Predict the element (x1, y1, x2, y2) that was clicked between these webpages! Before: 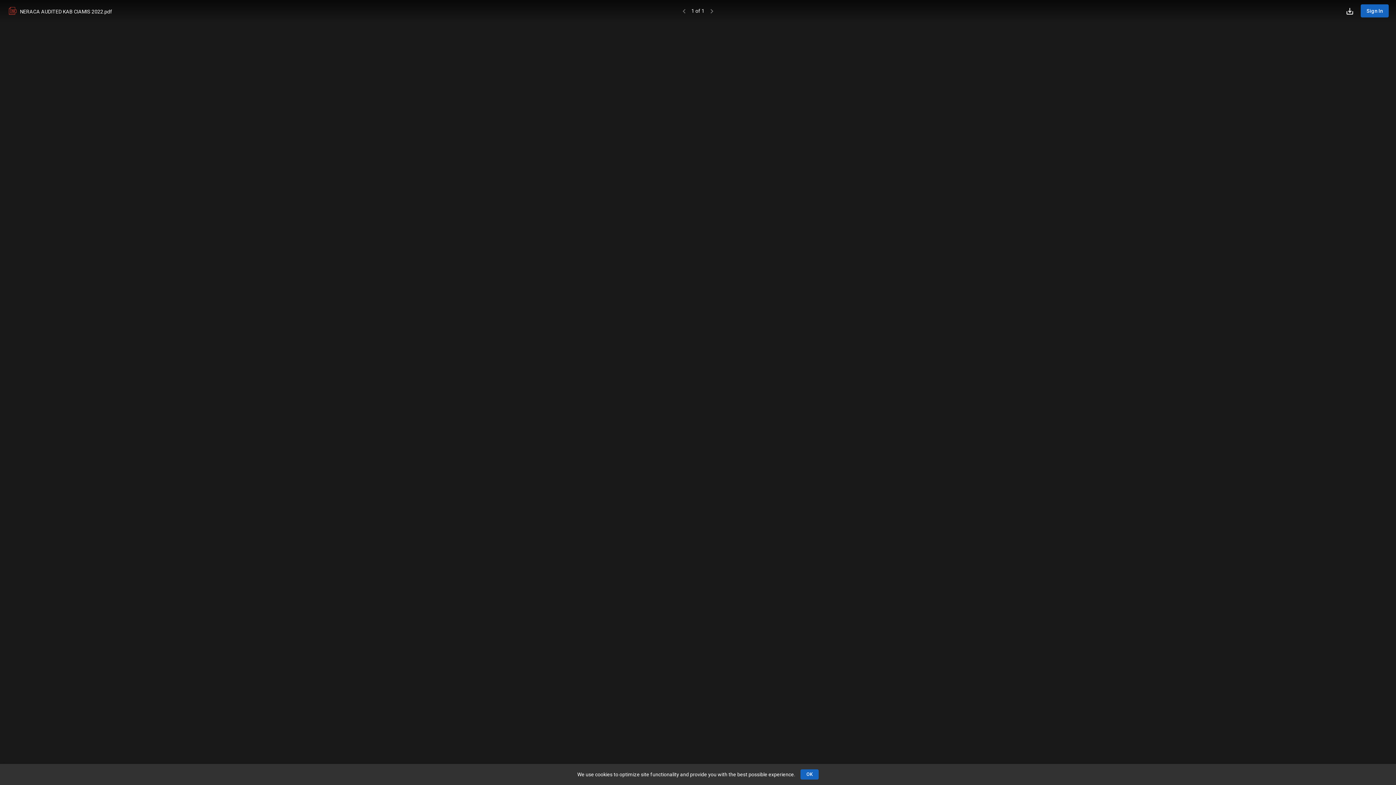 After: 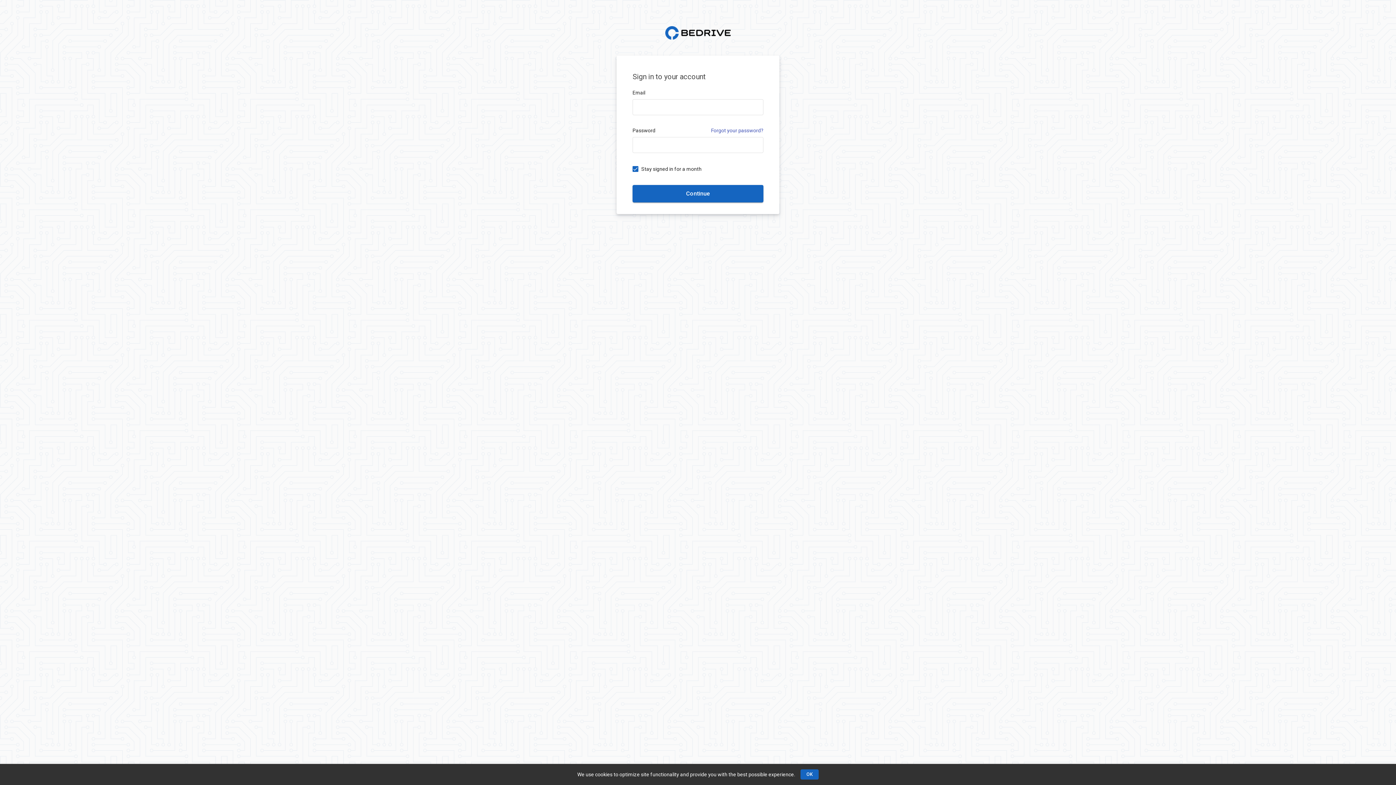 Action: label: Sign In bbox: (1361, 4, 1389, 17)